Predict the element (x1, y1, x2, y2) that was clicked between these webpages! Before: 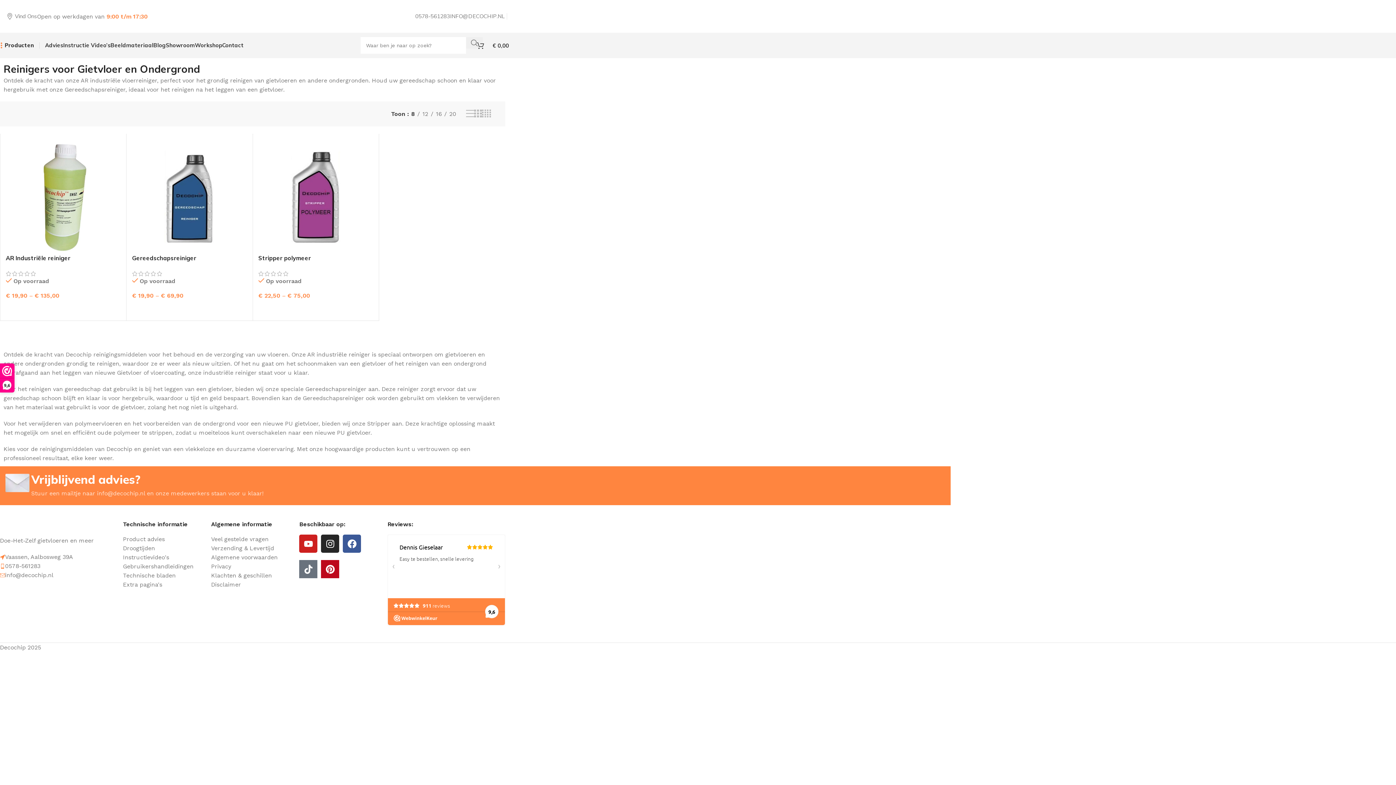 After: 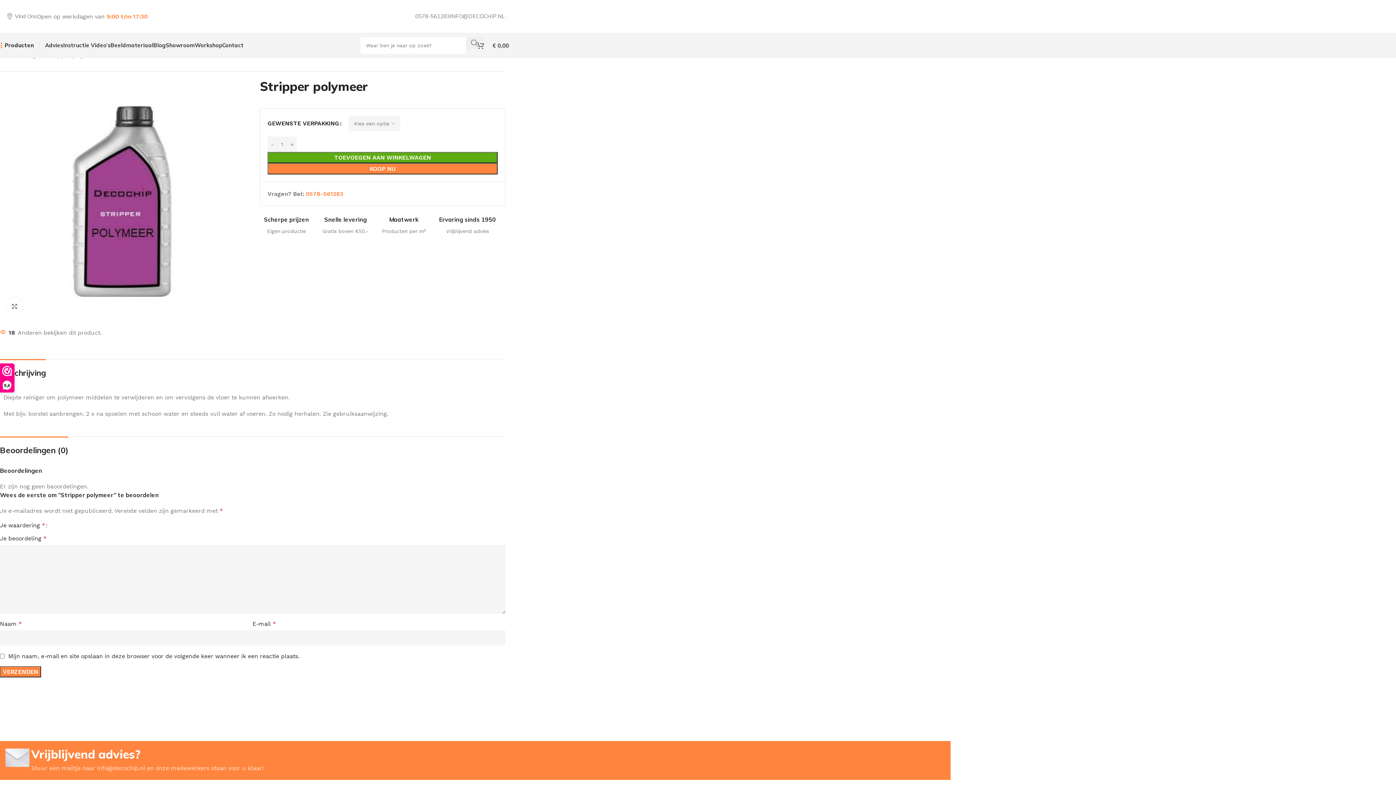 Action: bbox: (258, 139, 373, 254)